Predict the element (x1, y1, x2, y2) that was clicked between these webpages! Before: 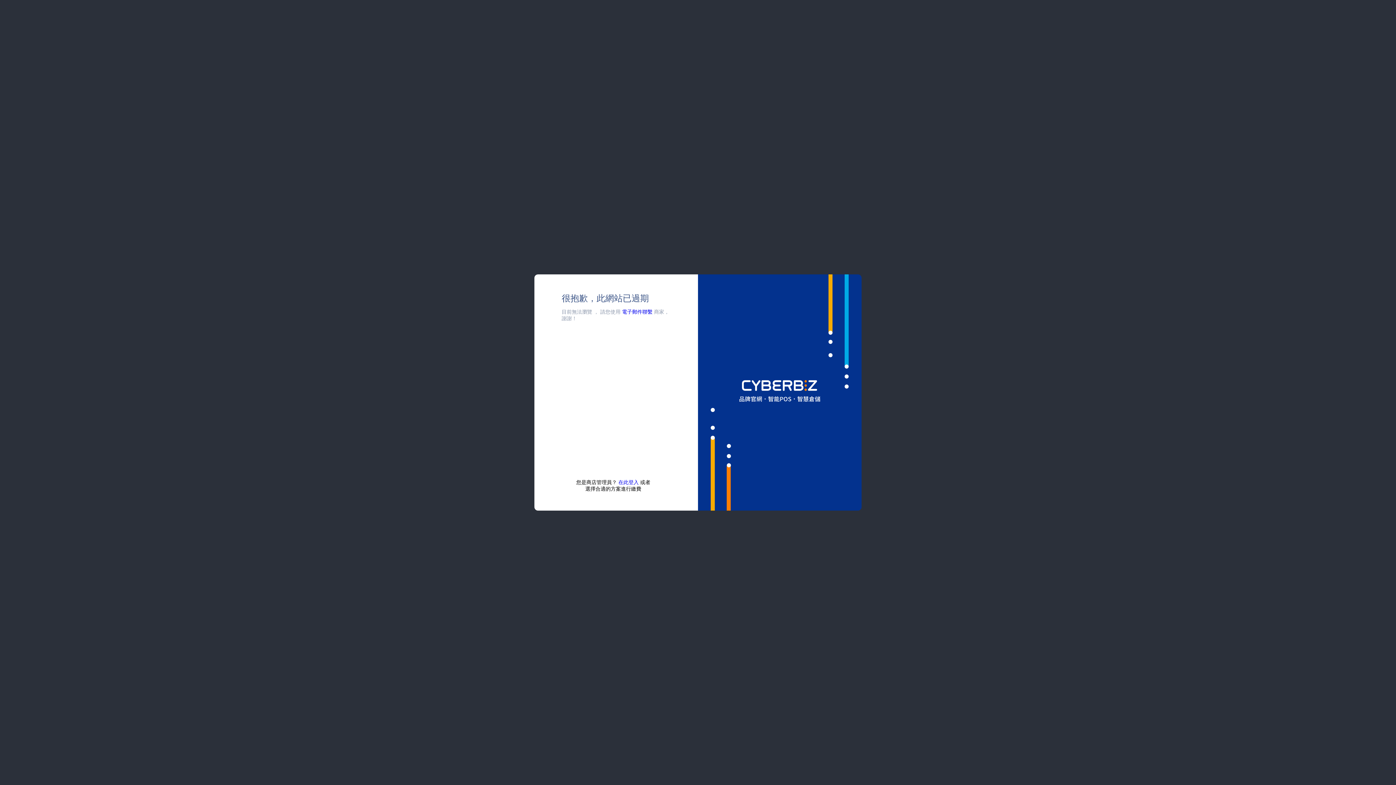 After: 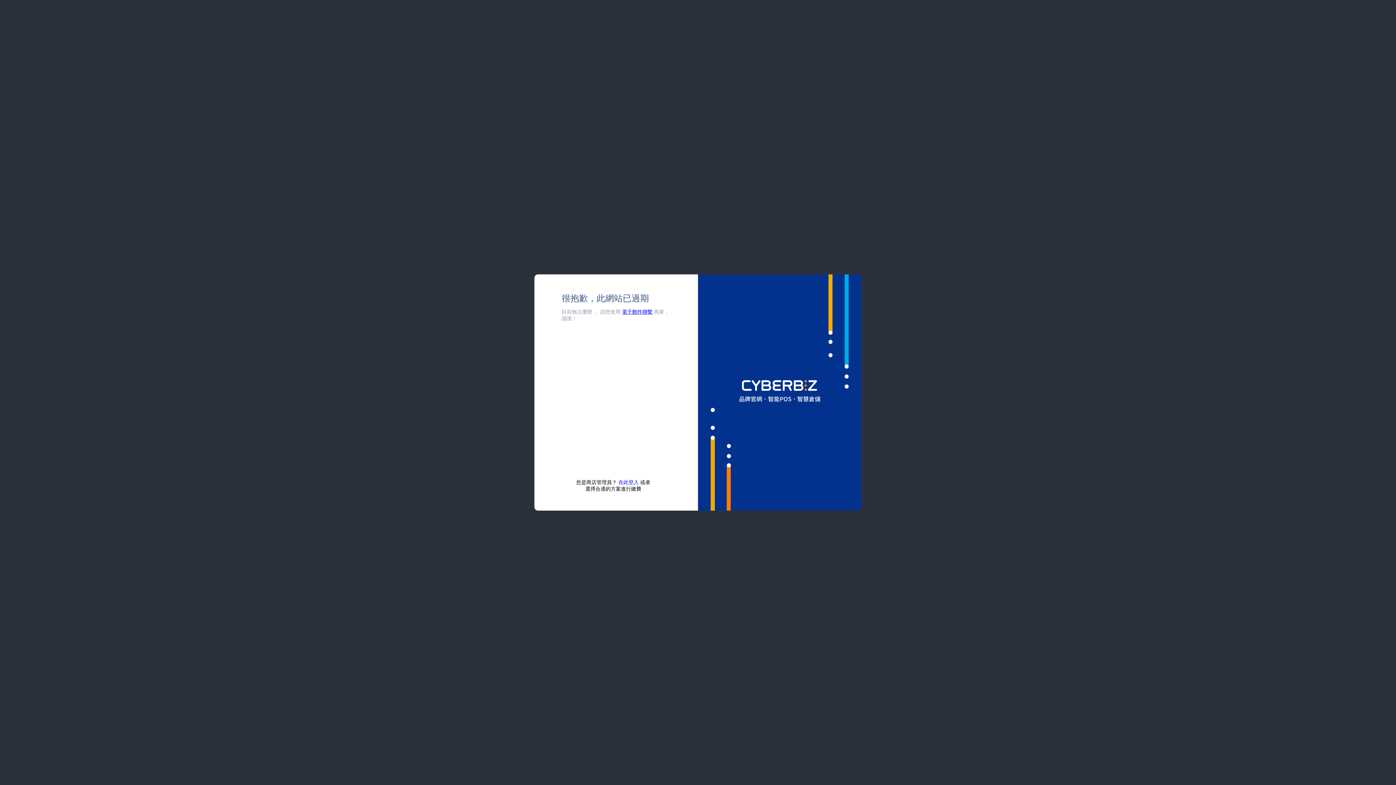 Action: label: 電子郵件聯繫 bbox: (622, 309, 652, 314)